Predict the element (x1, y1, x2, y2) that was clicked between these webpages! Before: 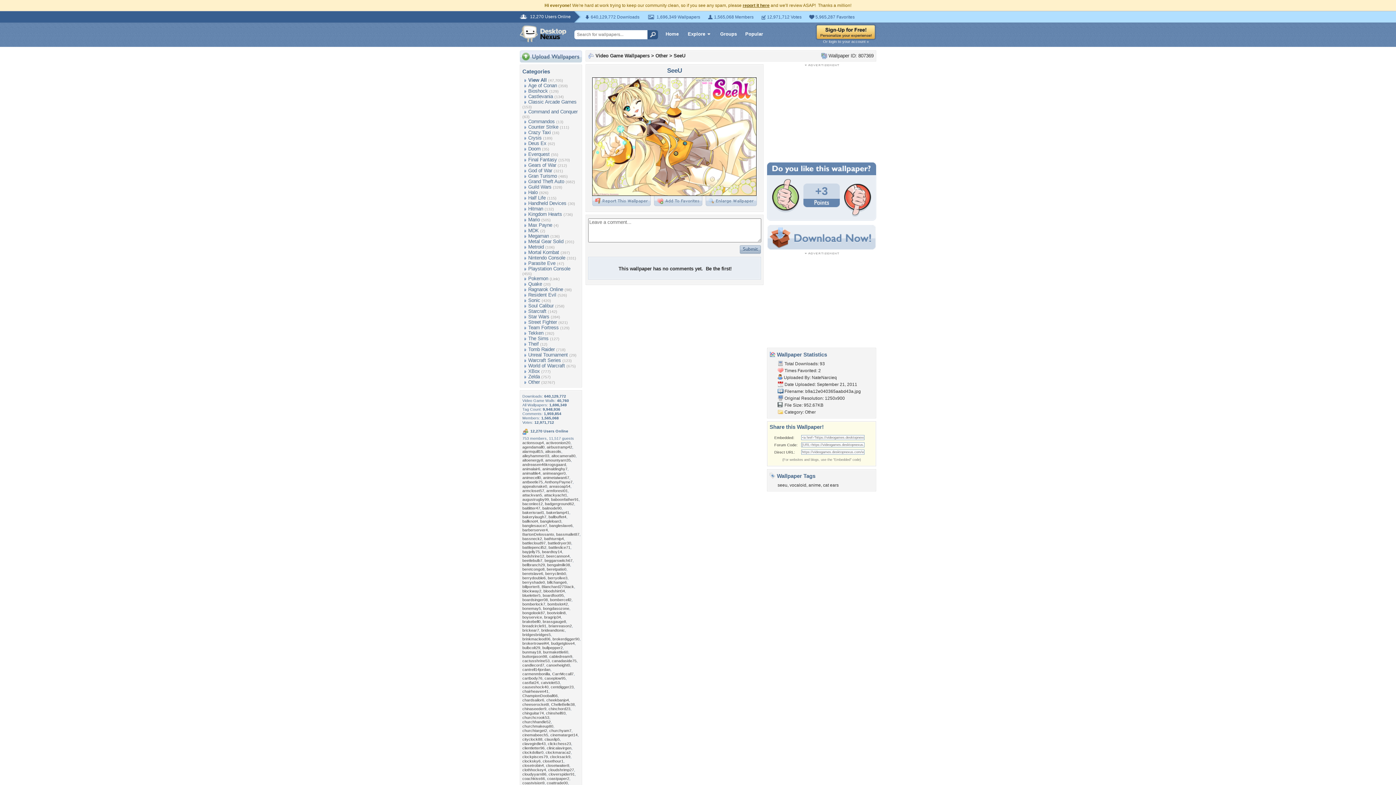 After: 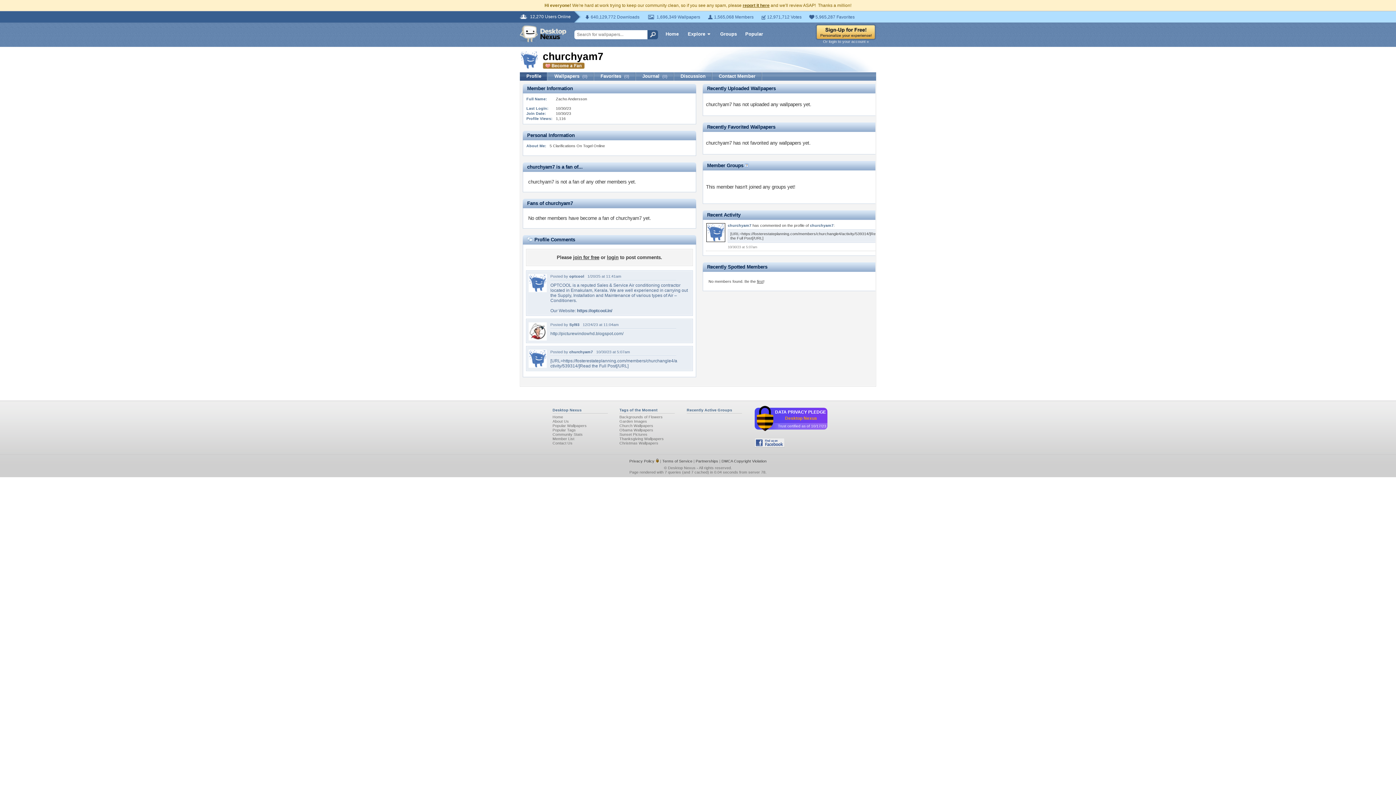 Action: label: churchyam7 bbox: (549, 728, 571, 733)